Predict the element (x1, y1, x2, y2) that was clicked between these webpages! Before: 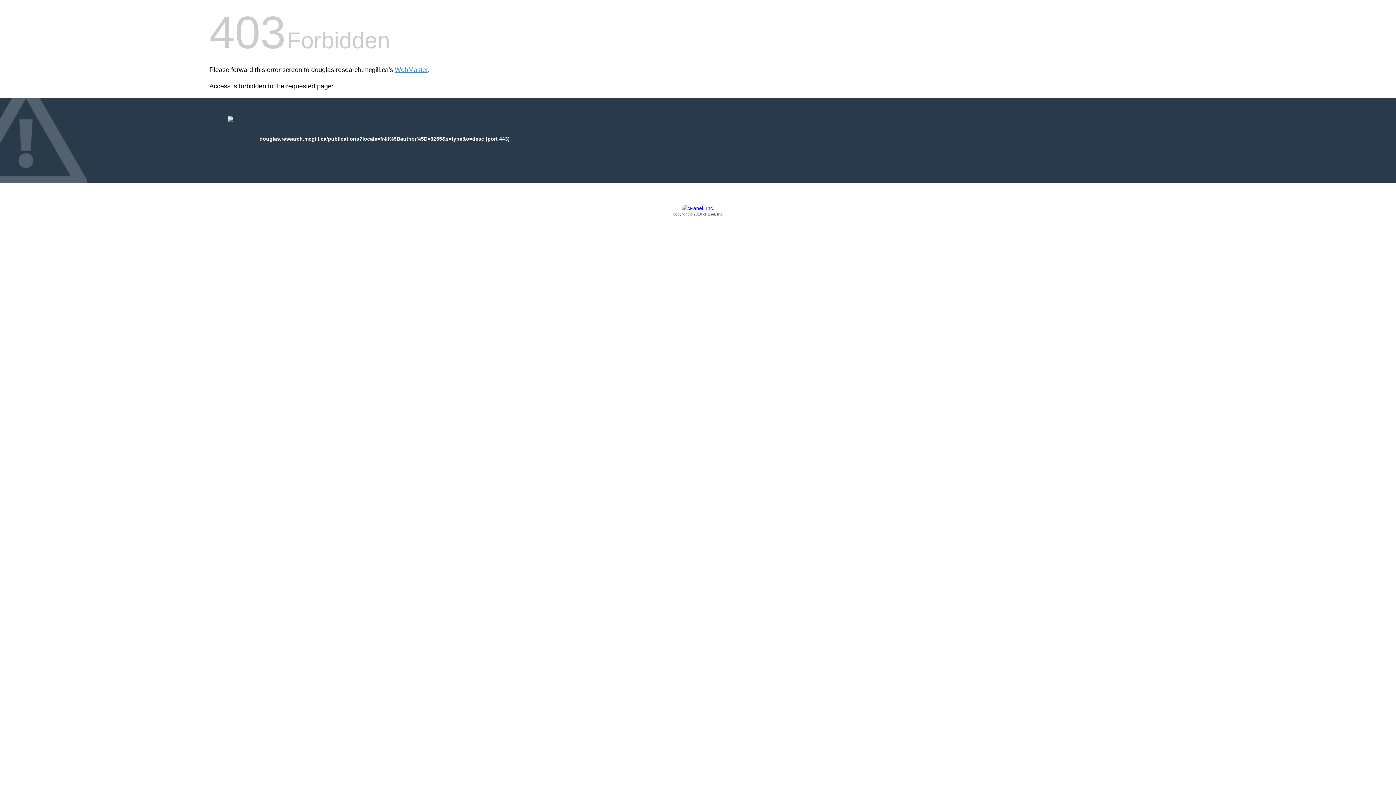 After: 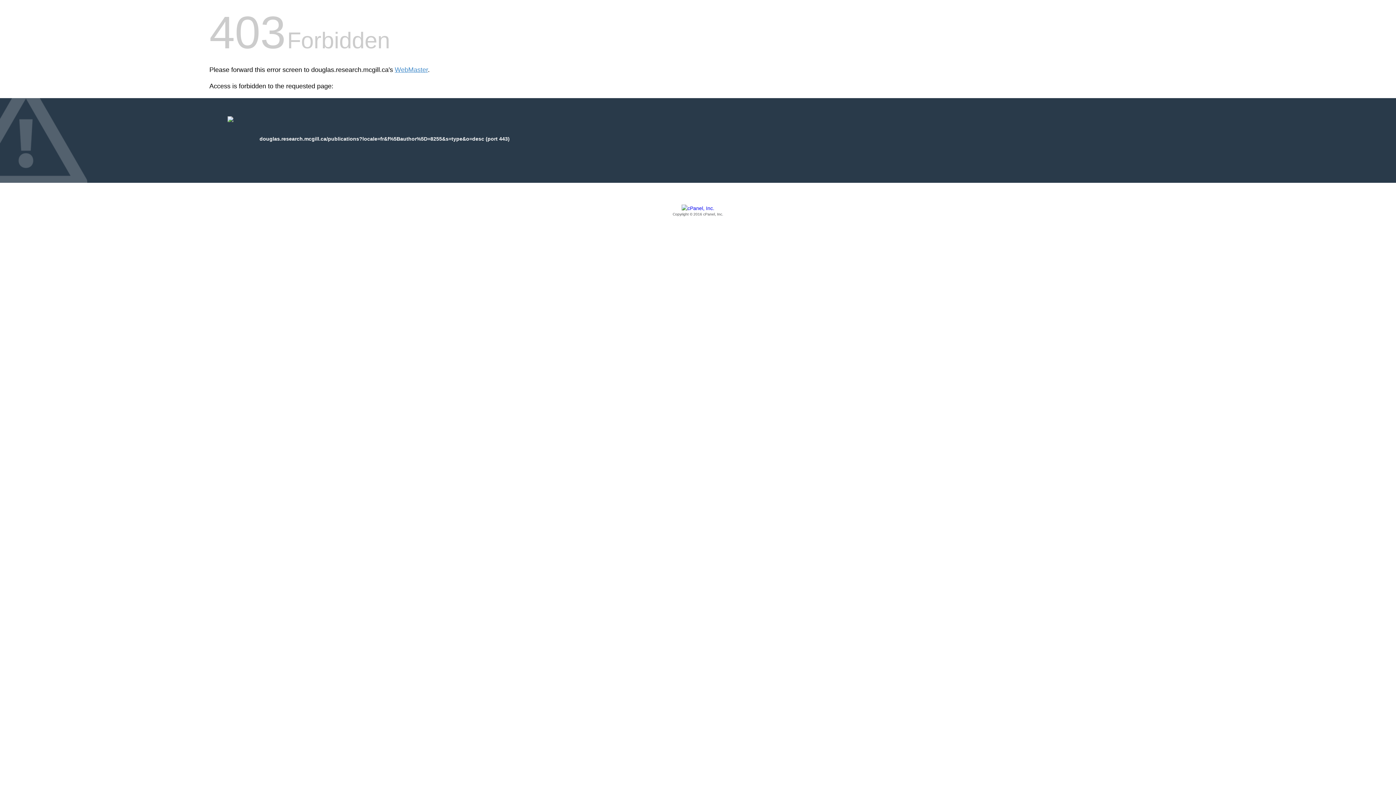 Action: bbox: (209, 205, 1186, 217) label: Copyright © 2016 cPanel, Inc.